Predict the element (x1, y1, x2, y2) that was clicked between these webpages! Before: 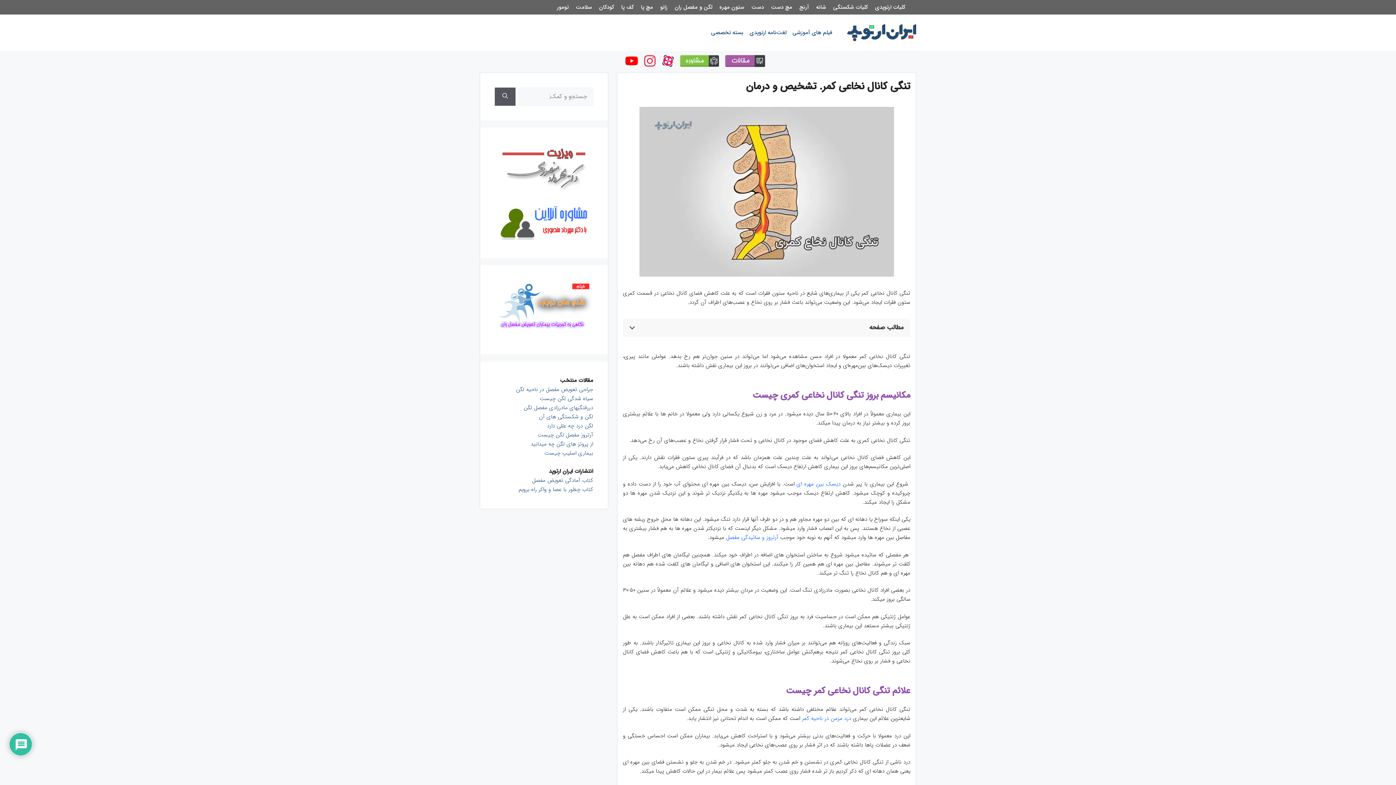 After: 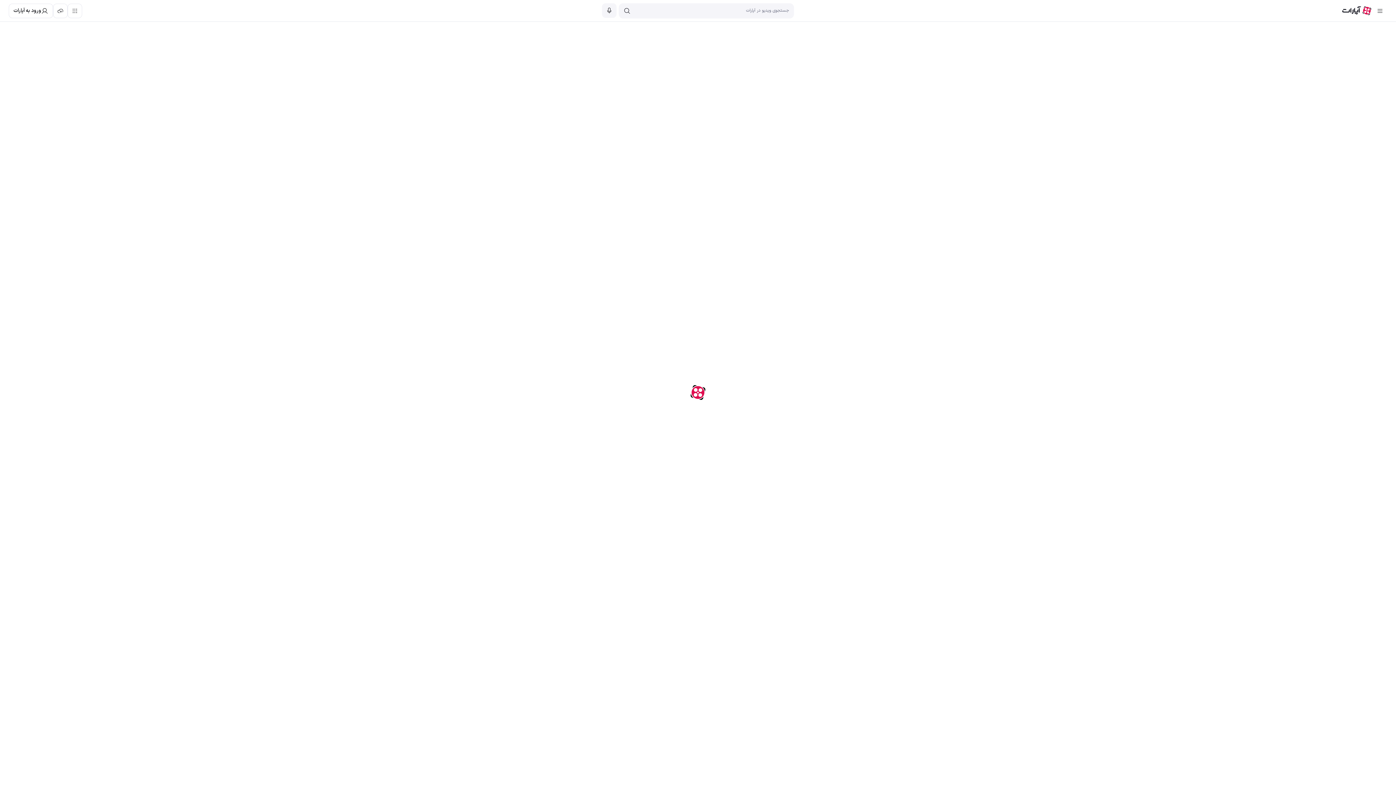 Action: bbox: (661, 54, 674, 70) label: 
